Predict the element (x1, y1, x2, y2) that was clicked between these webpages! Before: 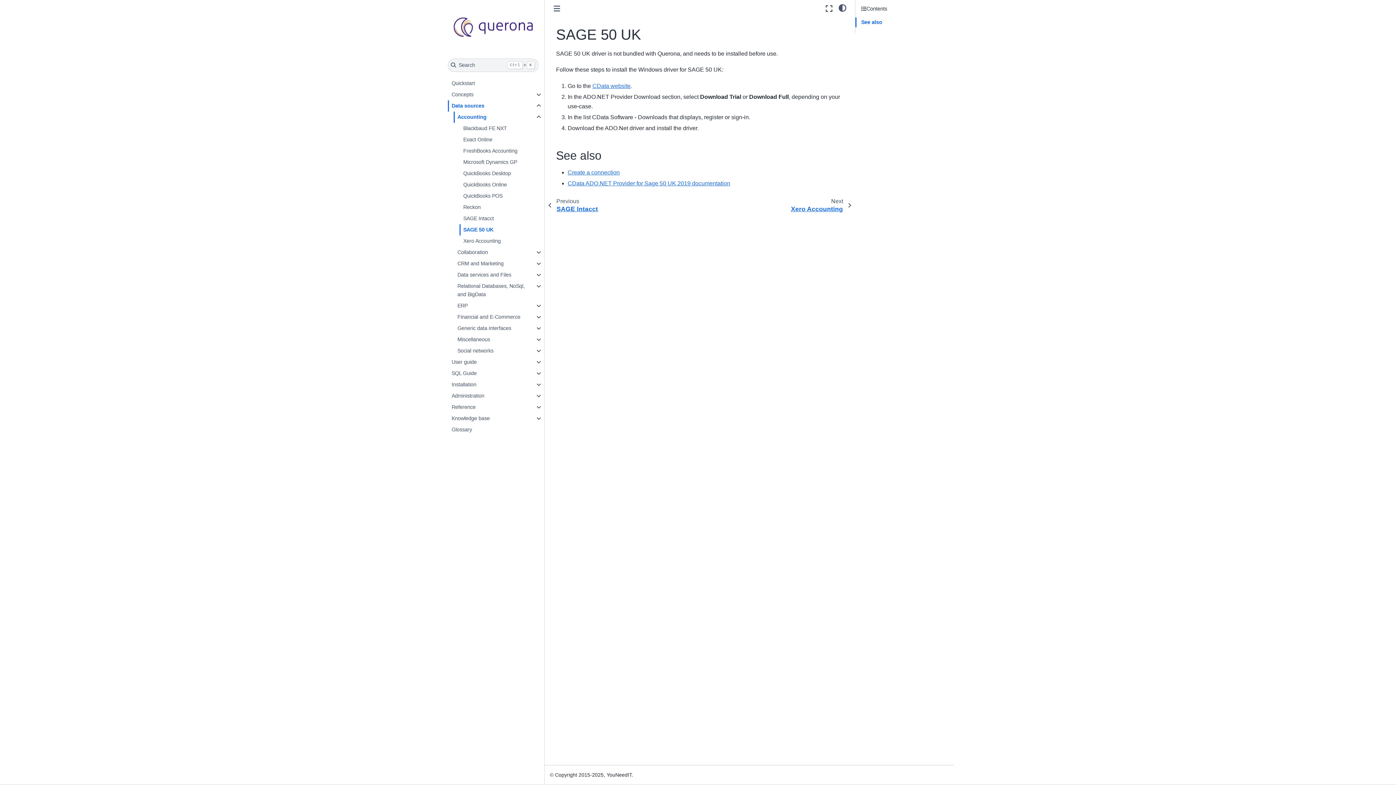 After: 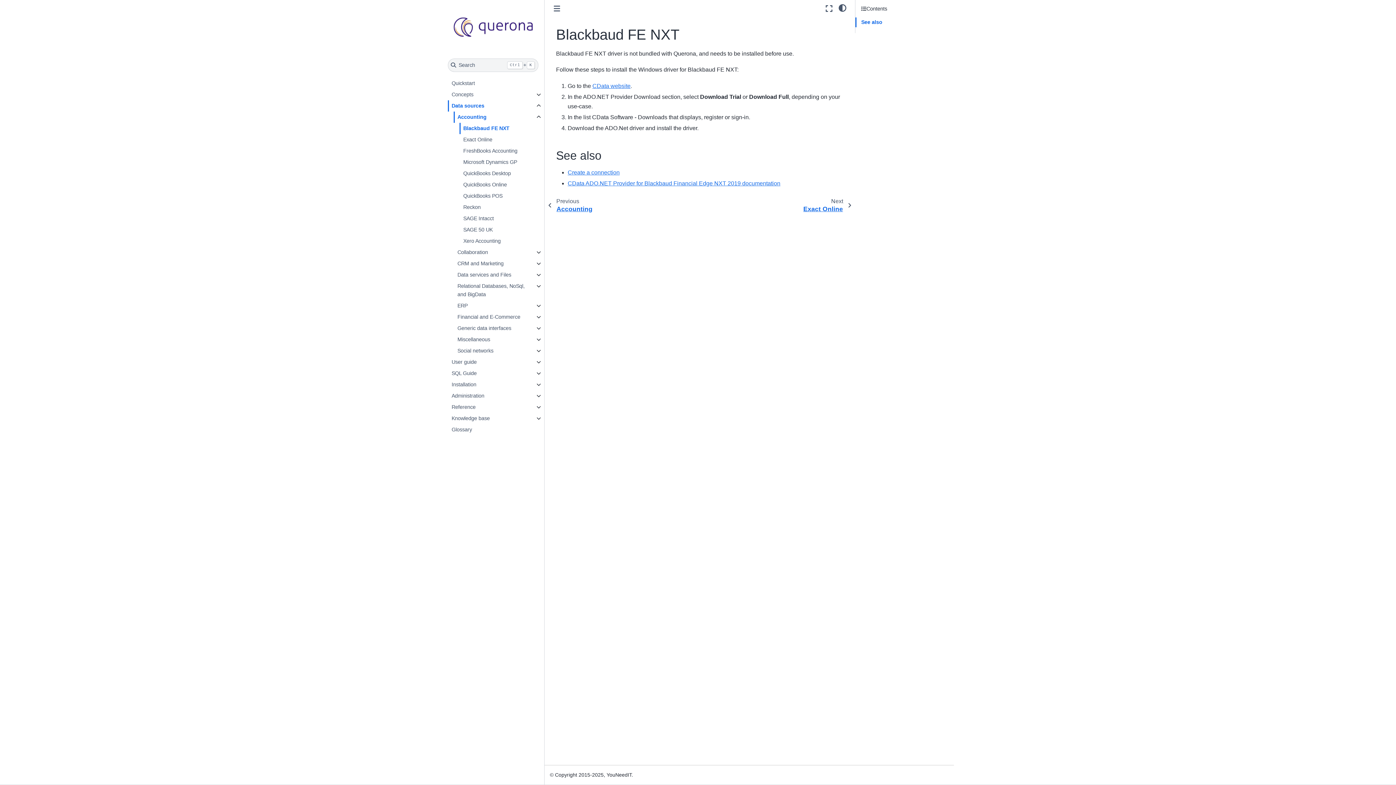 Action: label: Blackbaud FE NXT bbox: (459, 122, 543, 134)